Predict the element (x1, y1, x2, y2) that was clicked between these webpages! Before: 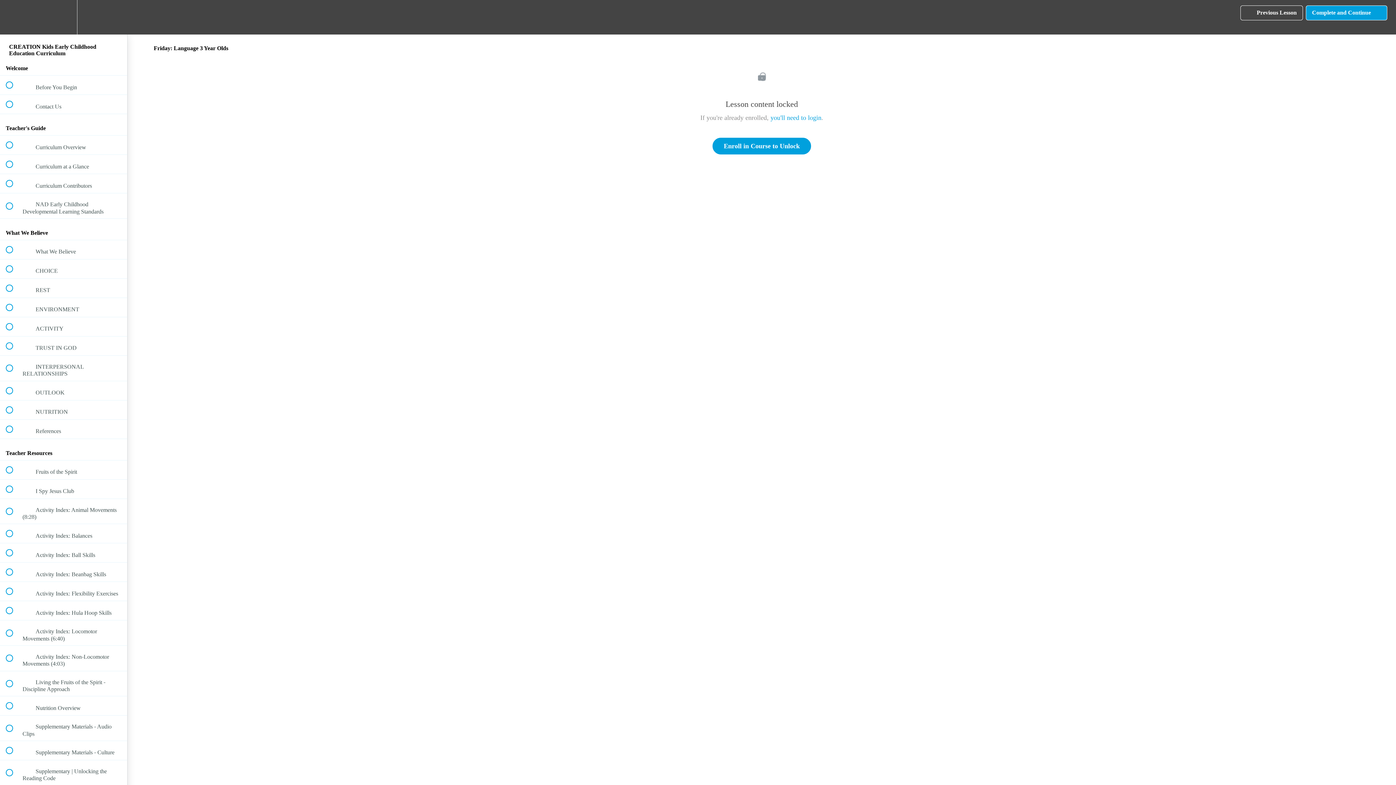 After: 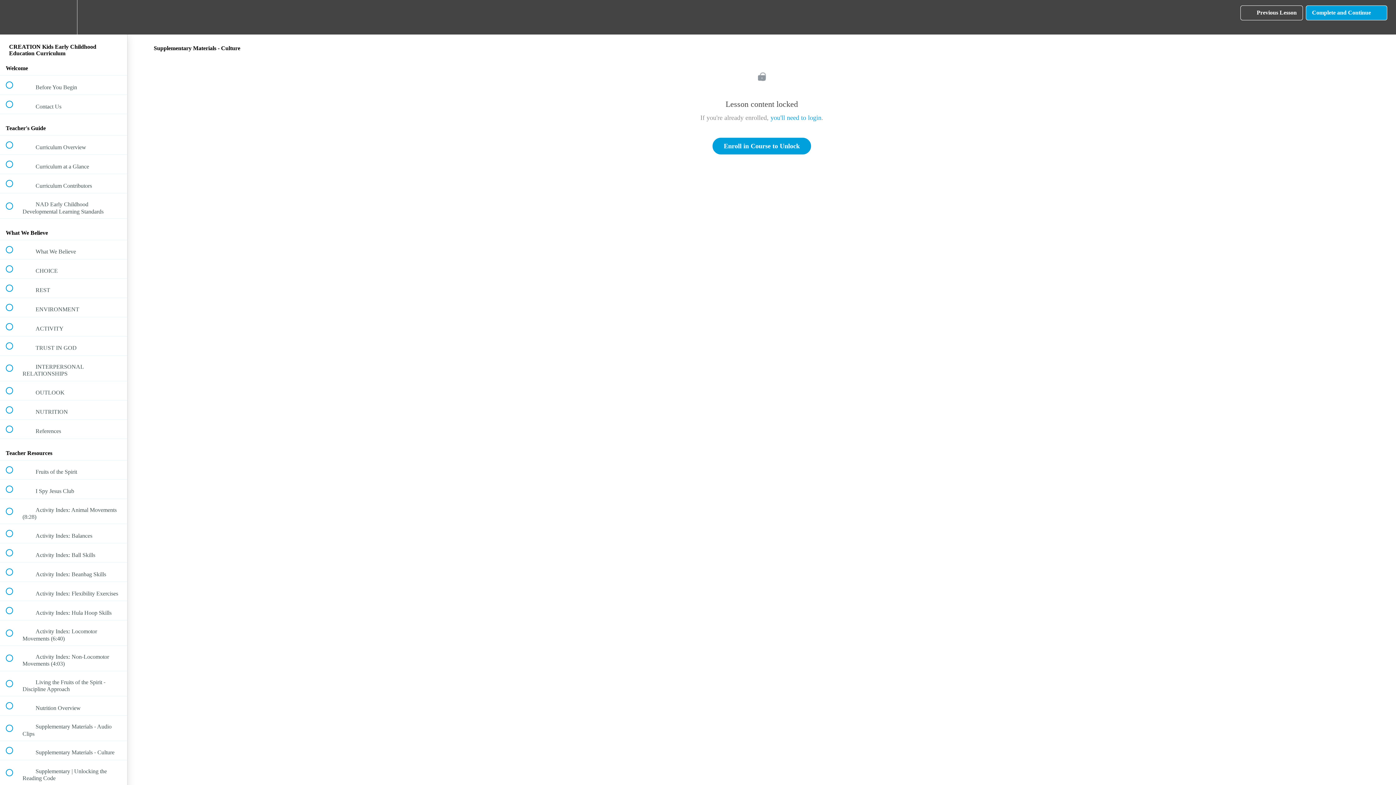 Action: label:  
 Supplementary Materials - Culture bbox: (0, 741, 127, 760)